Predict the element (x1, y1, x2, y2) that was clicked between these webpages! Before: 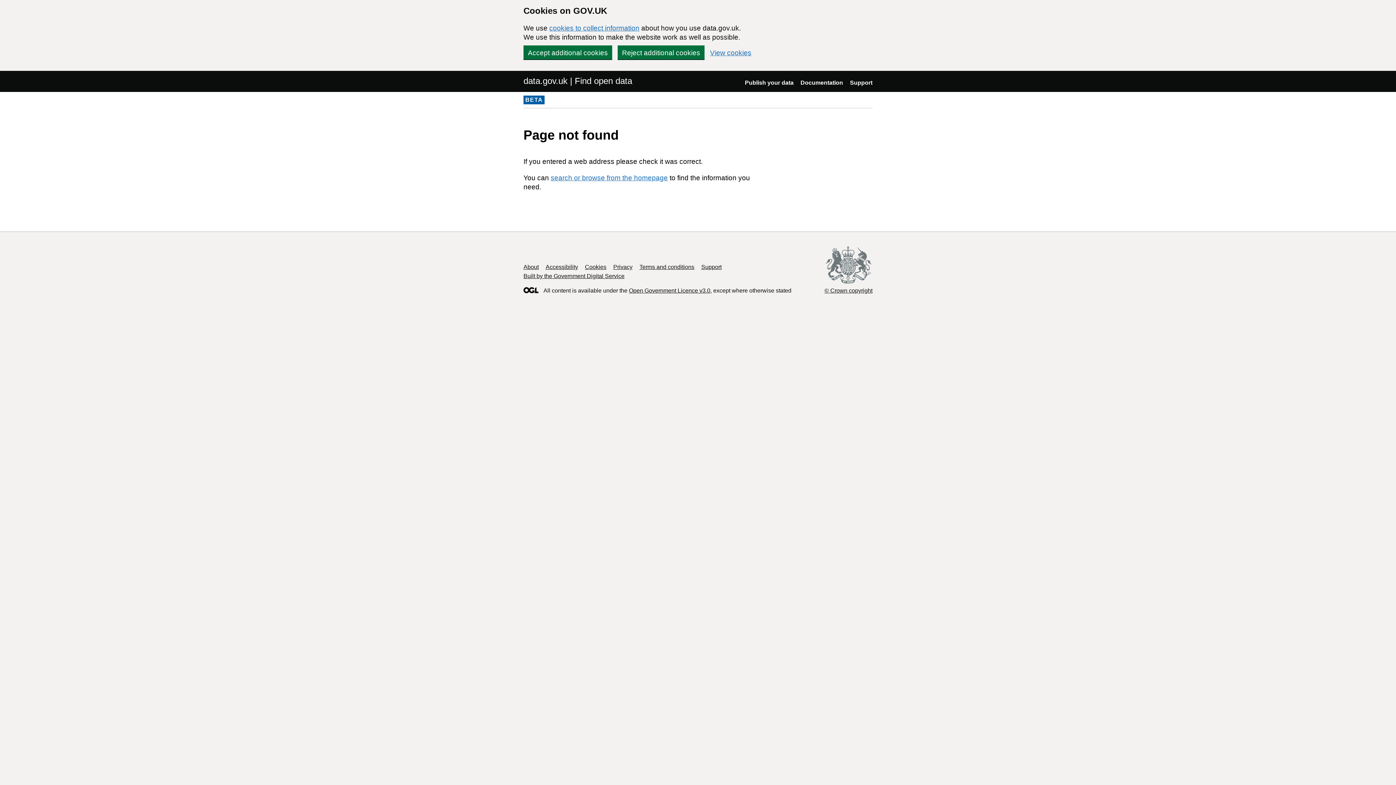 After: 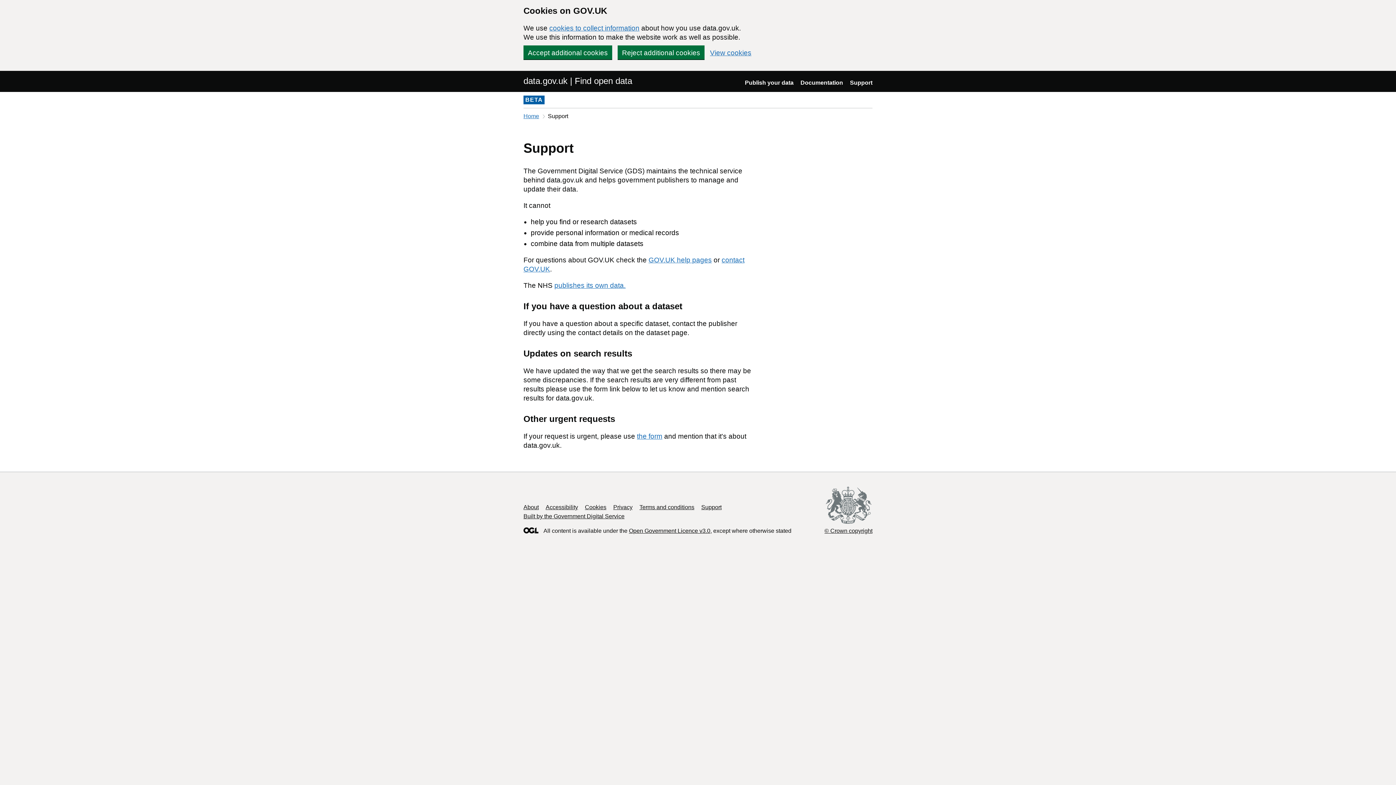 Action: label: Support bbox: (701, 264, 721, 270)